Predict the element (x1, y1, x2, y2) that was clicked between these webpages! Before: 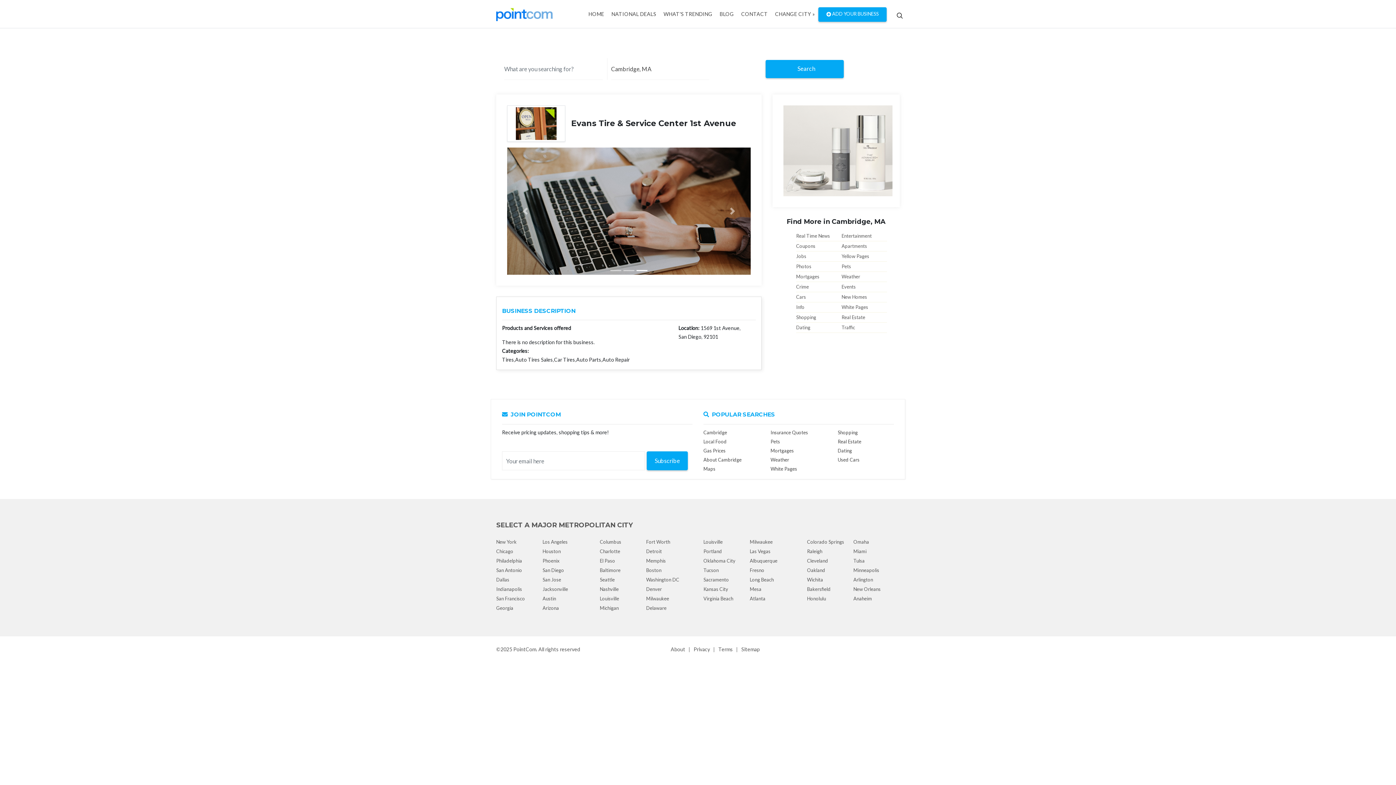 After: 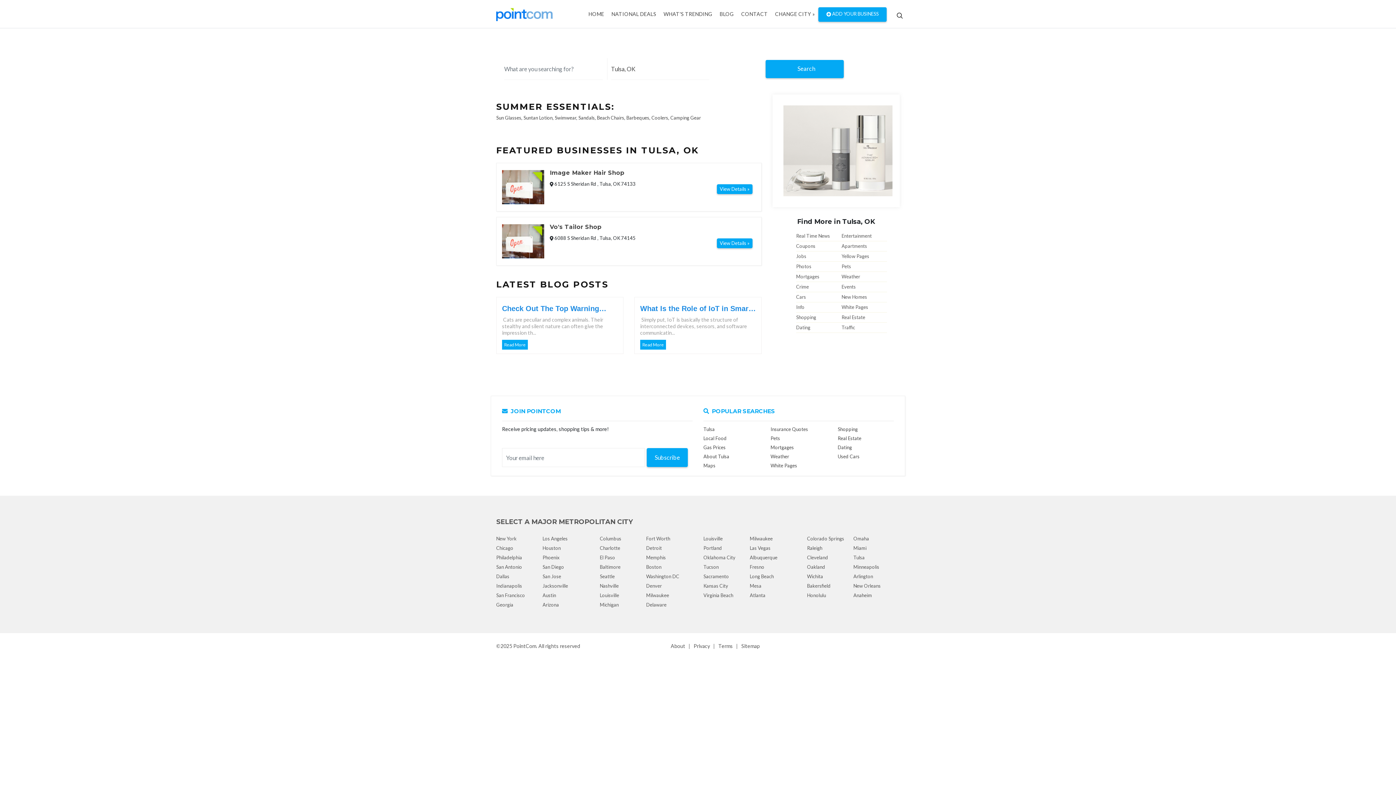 Action: bbox: (853, 558, 864, 564) label: Tulsa